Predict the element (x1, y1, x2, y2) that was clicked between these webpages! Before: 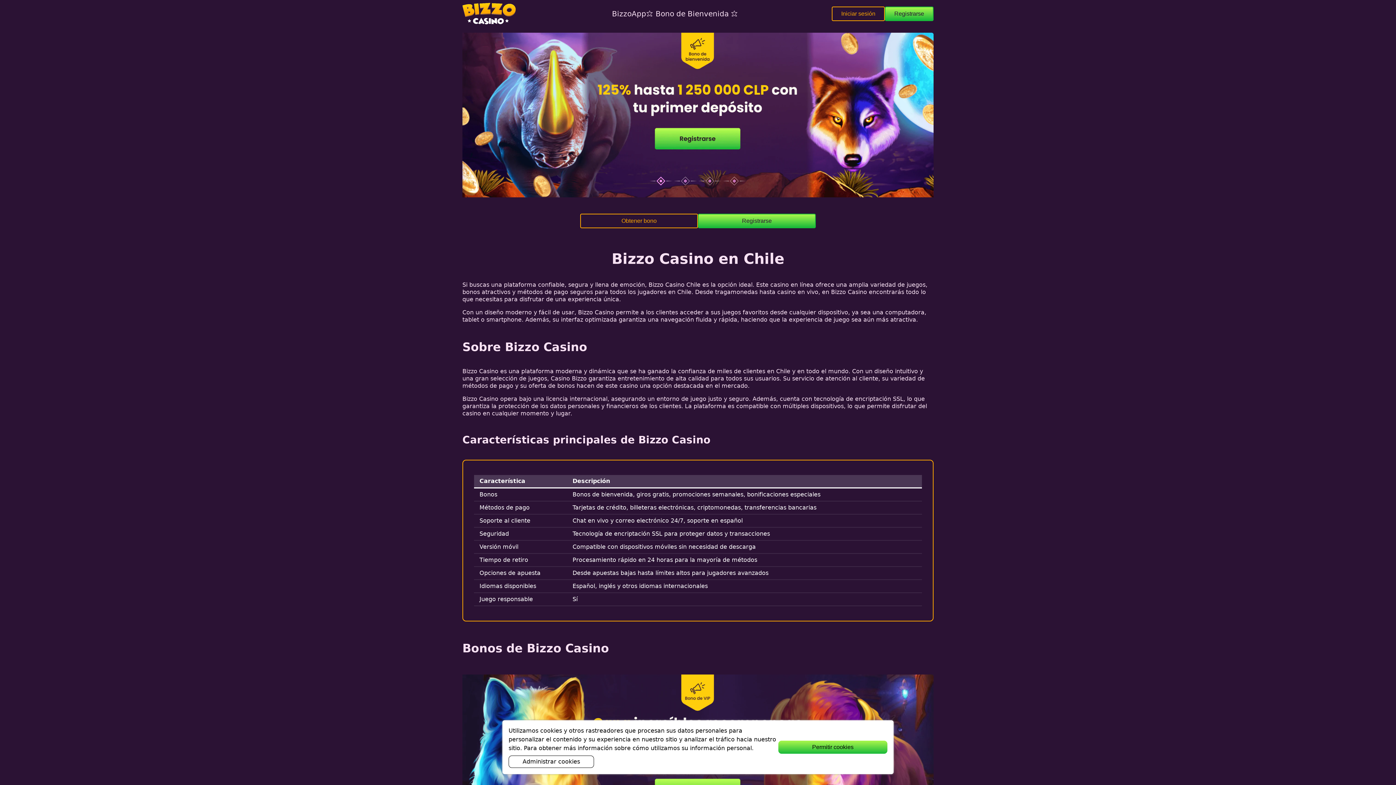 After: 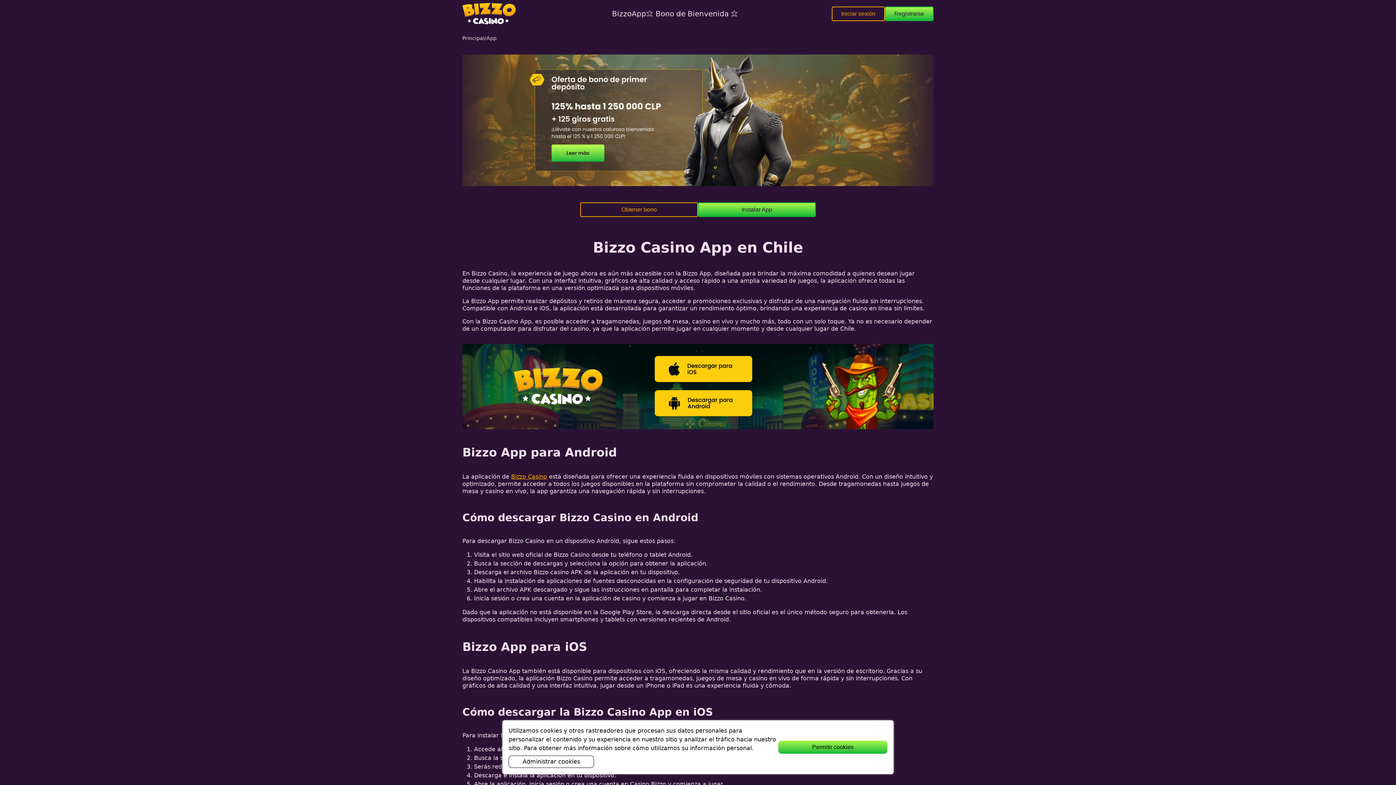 Action: label: App bbox: (631, 8, 646, 19)